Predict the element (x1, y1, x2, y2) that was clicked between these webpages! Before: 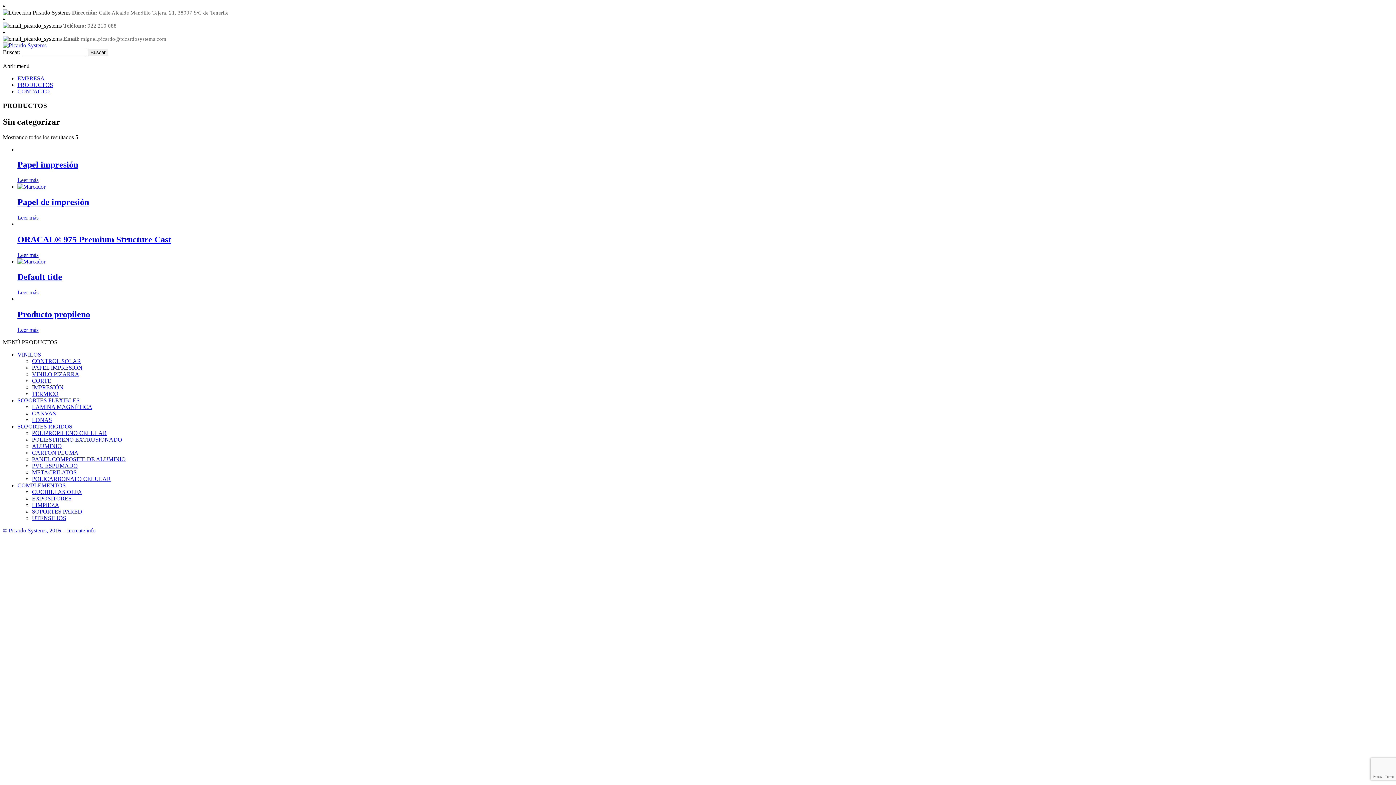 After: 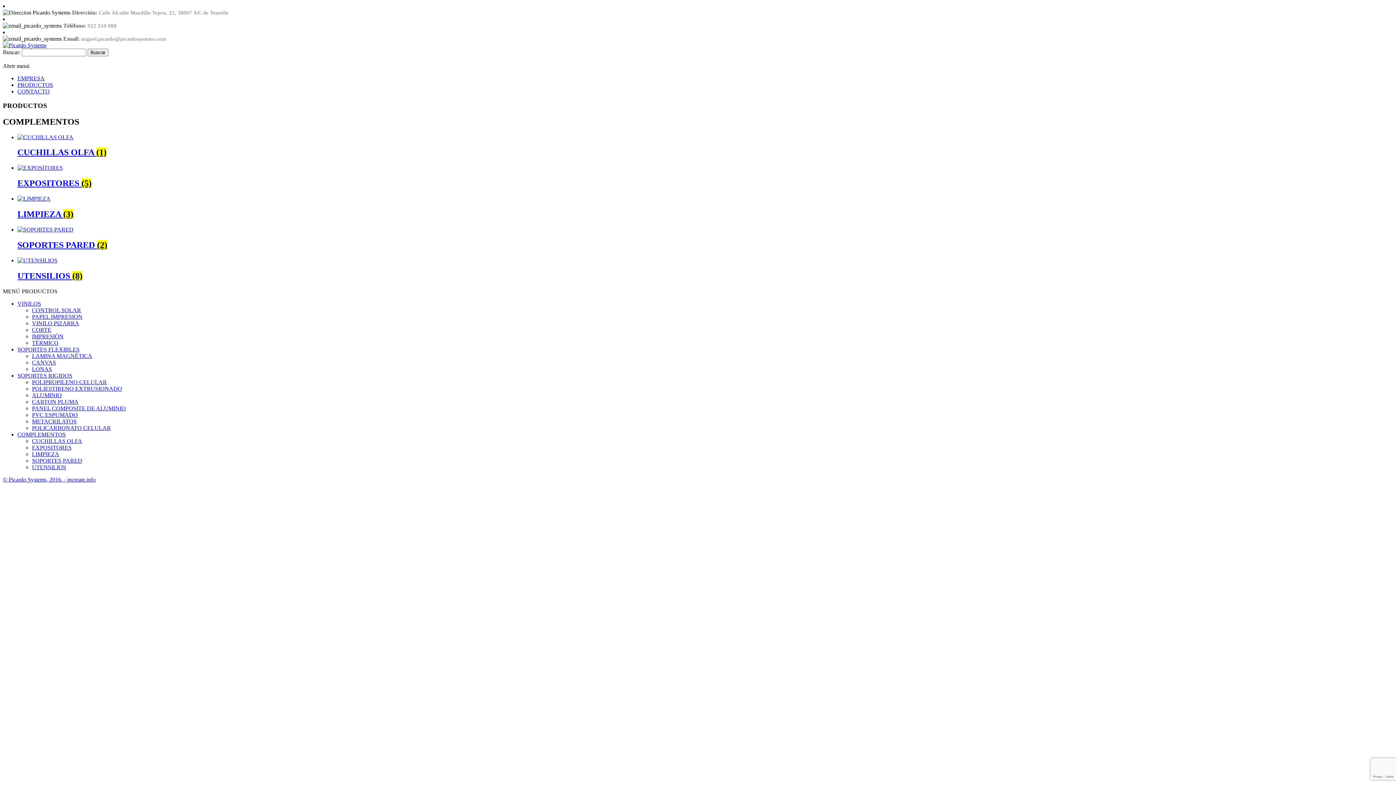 Action: bbox: (17, 482, 65, 488) label: COMPLEMENTOS